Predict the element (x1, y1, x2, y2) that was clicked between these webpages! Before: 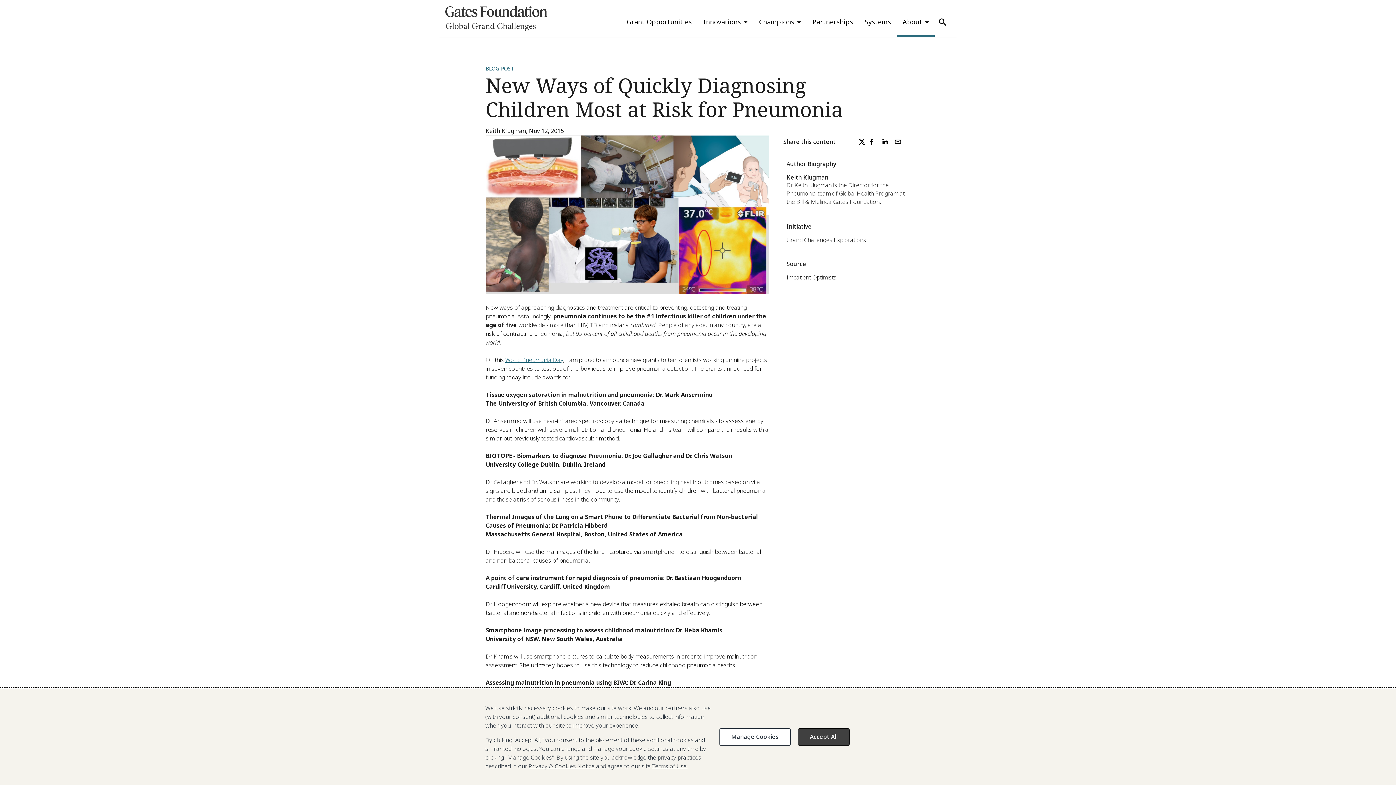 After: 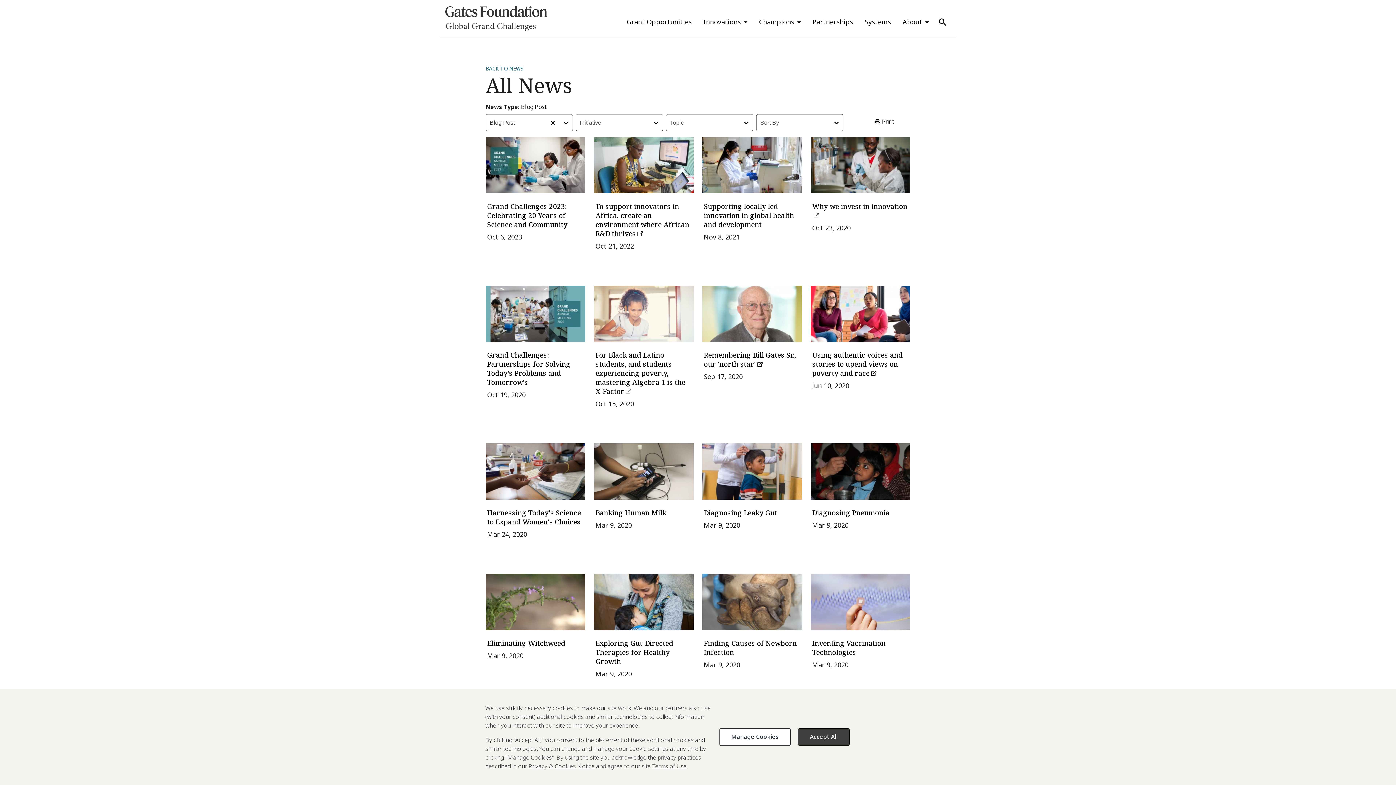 Action: label: BLOG POST bbox: (485, 65, 514, 72)